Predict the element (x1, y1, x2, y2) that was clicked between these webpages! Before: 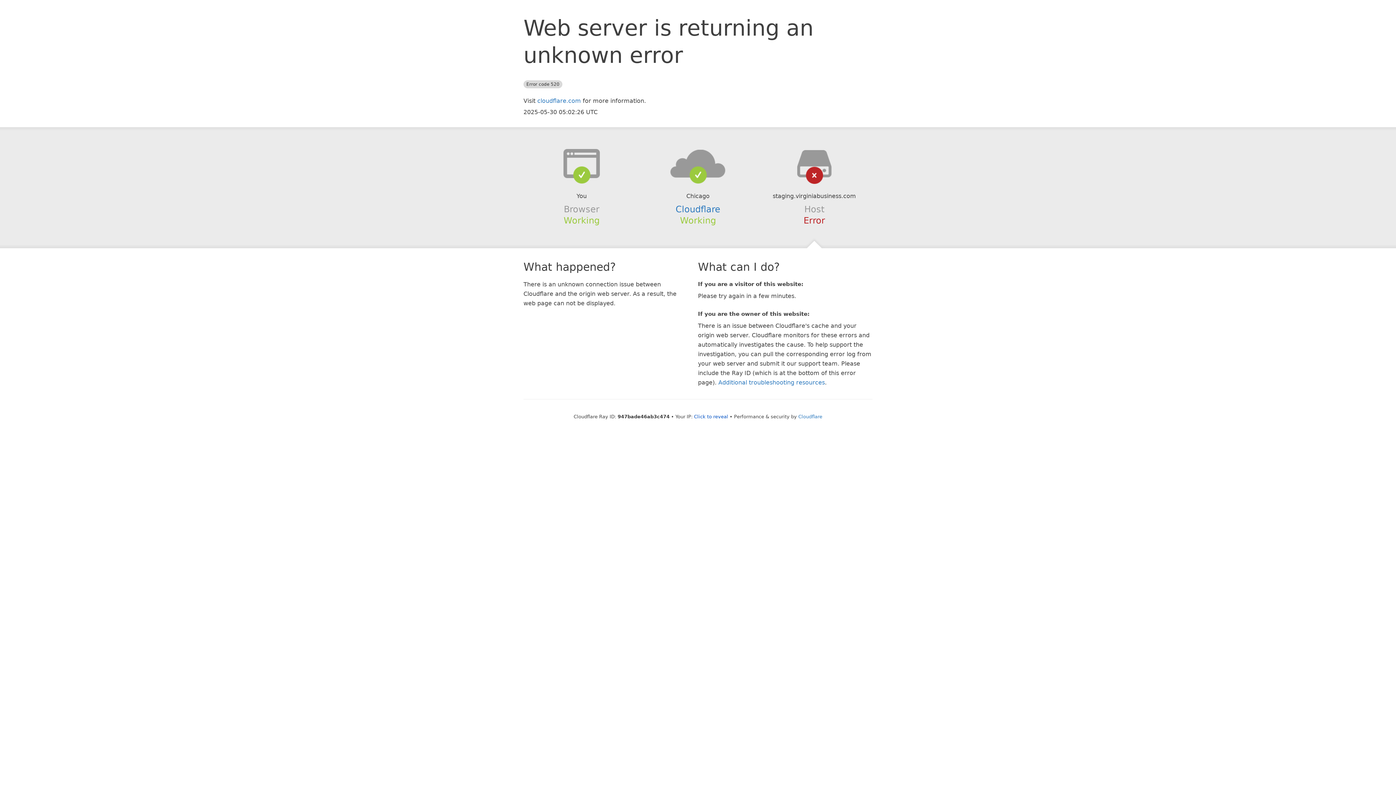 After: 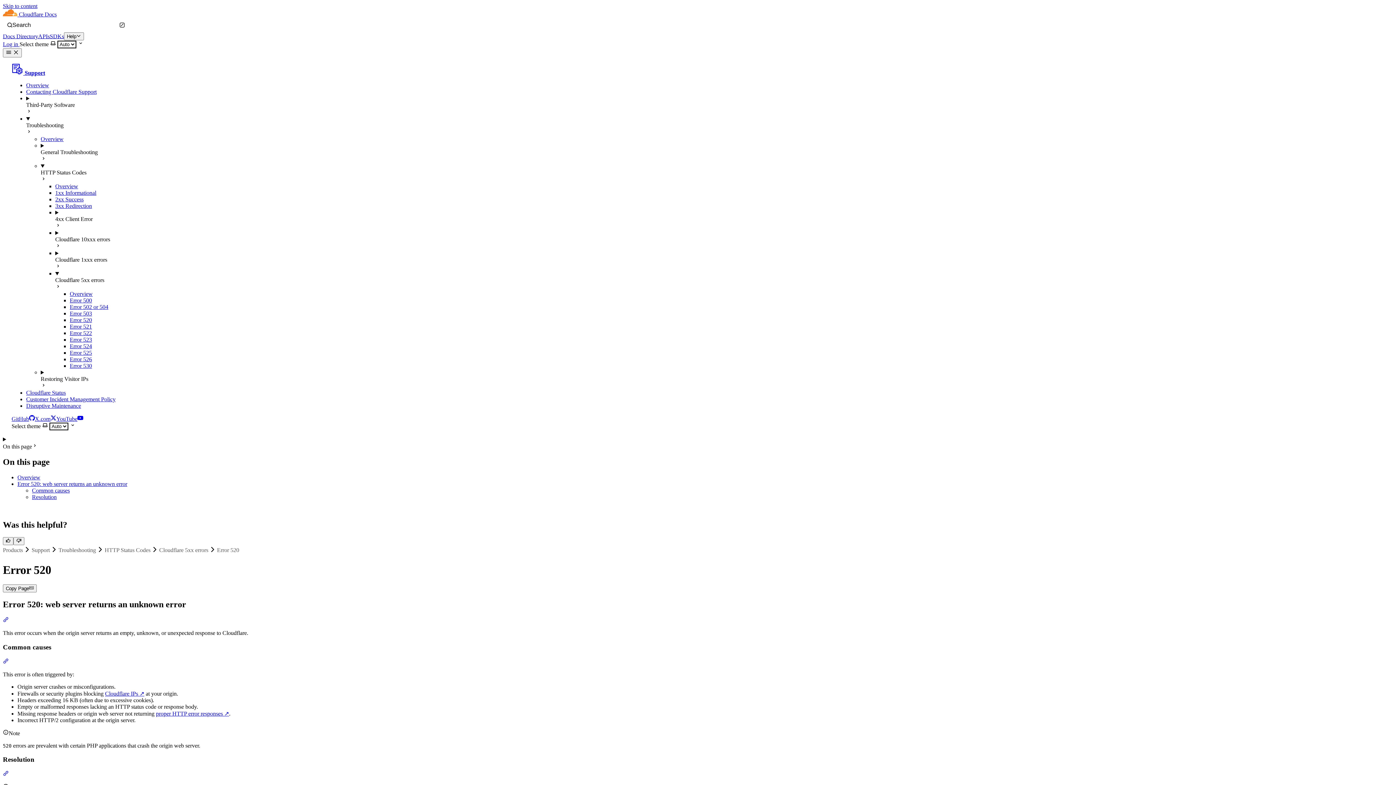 Action: bbox: (718, 379, 825, 386) label: Additional troubleshooting resources